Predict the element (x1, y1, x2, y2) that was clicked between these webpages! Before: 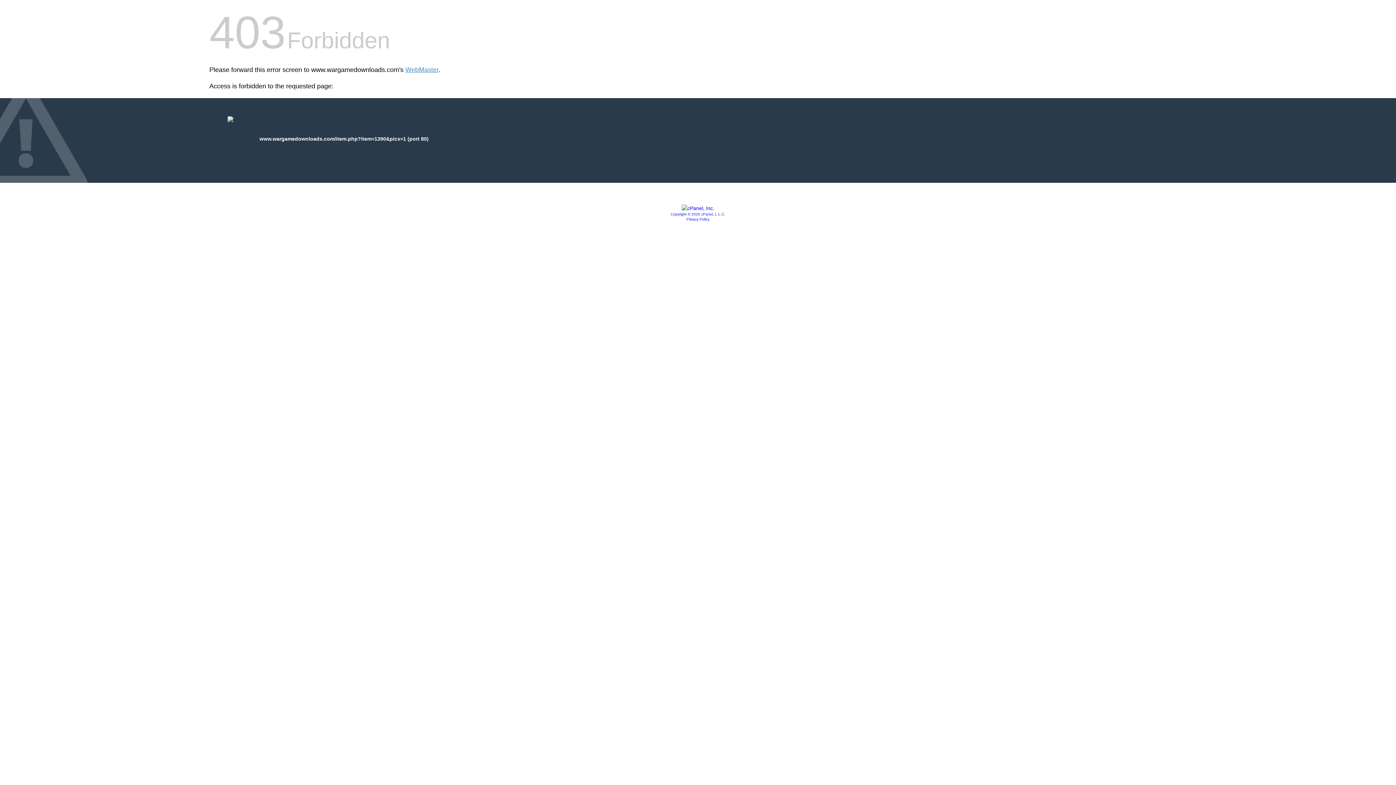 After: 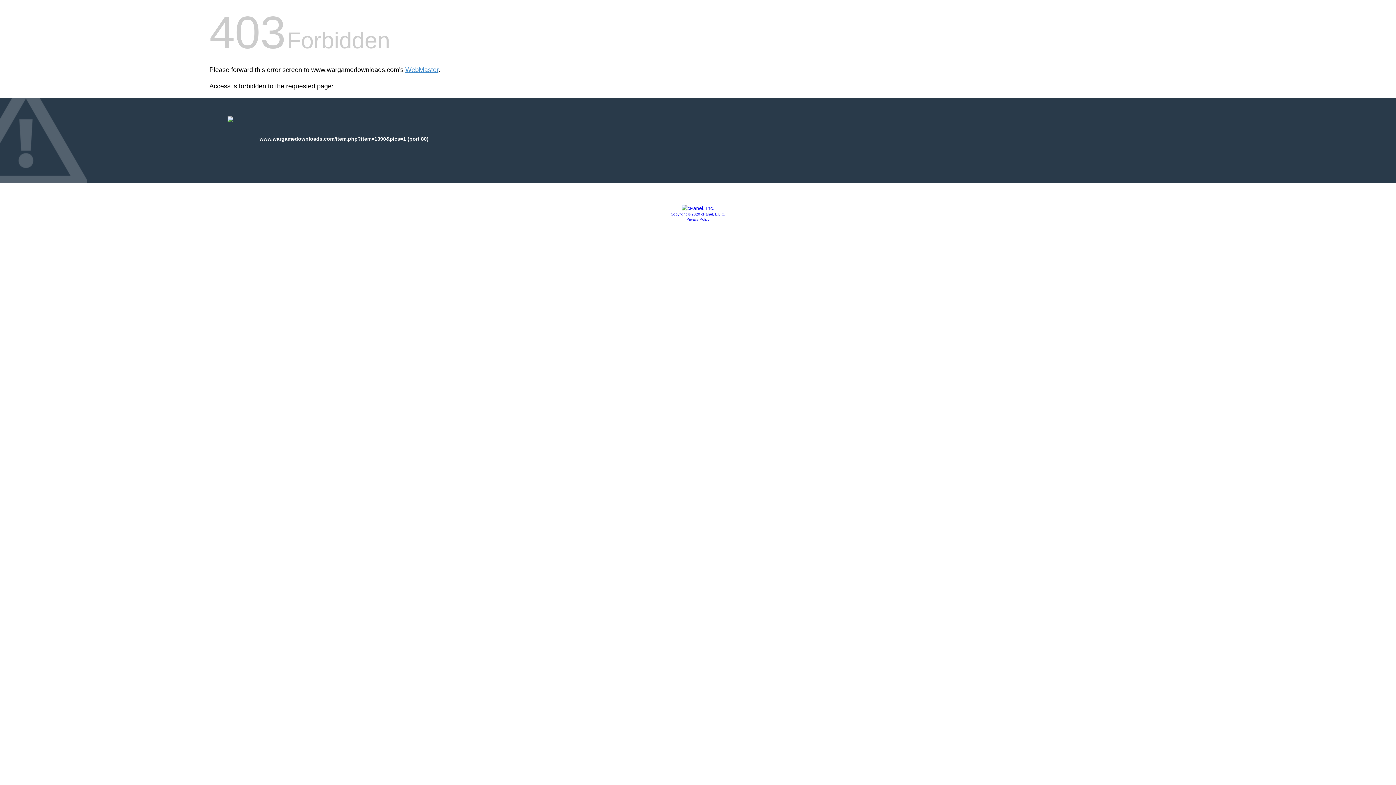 Action: bbox: (681, 205, 714, 211)